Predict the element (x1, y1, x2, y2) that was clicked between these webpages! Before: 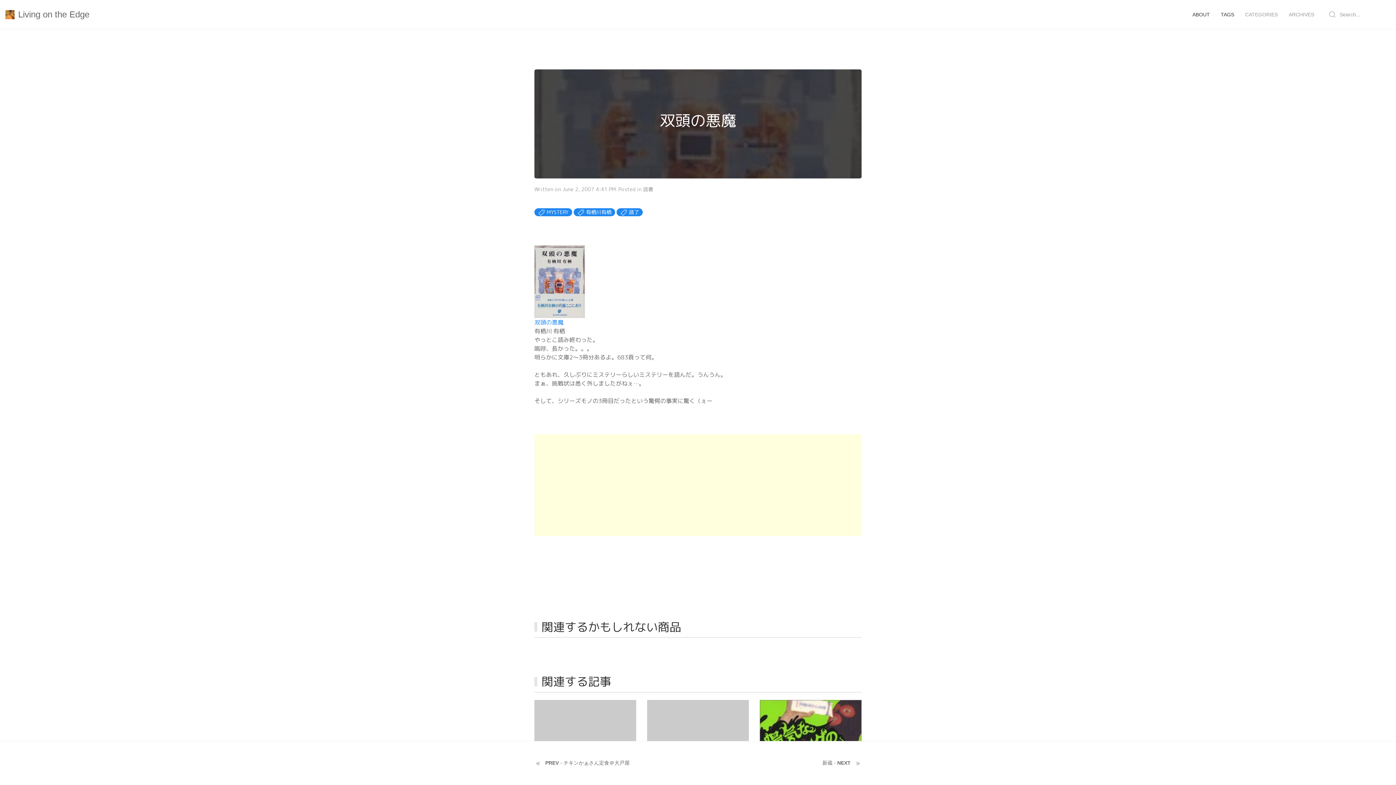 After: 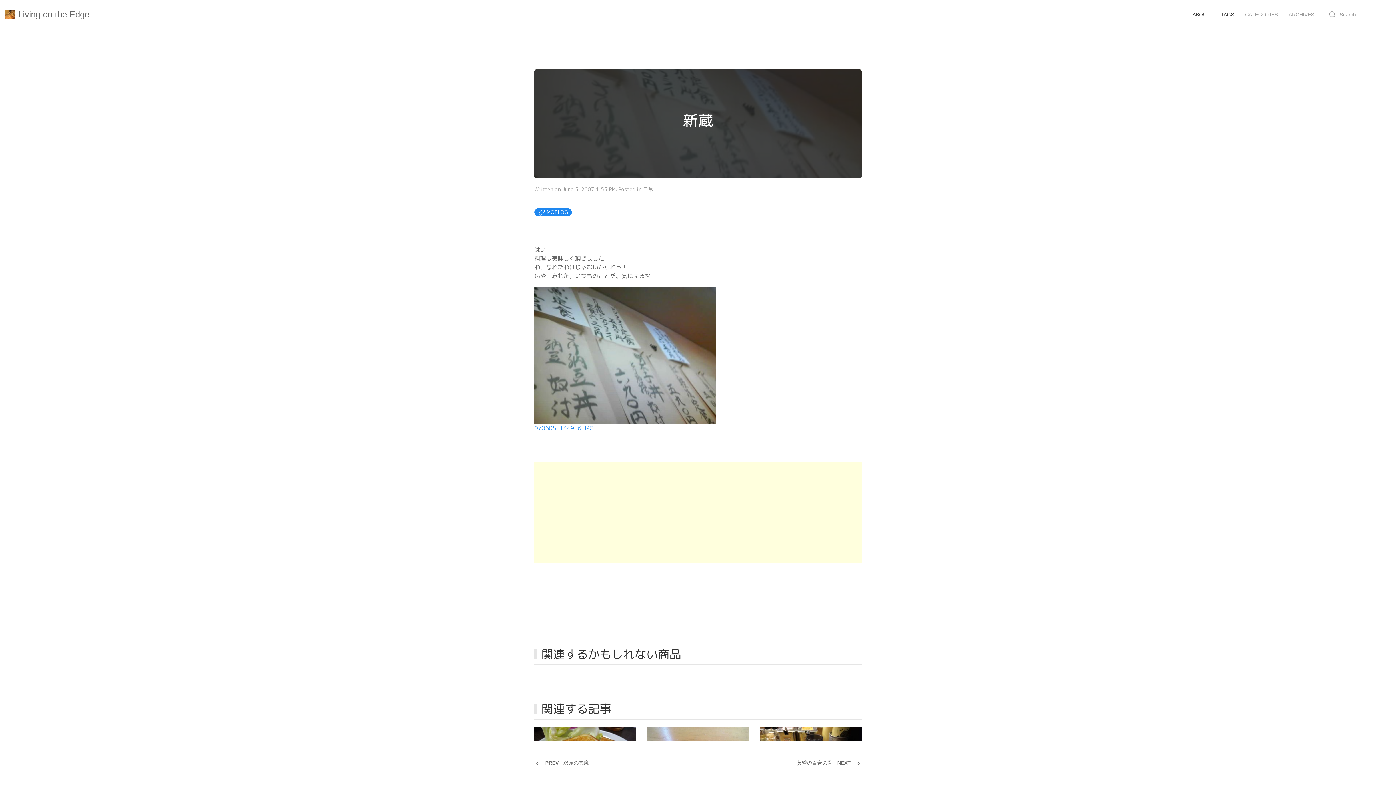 Action: bbox: (822, 759, 861, 767) label: 新蔵 - NEXT